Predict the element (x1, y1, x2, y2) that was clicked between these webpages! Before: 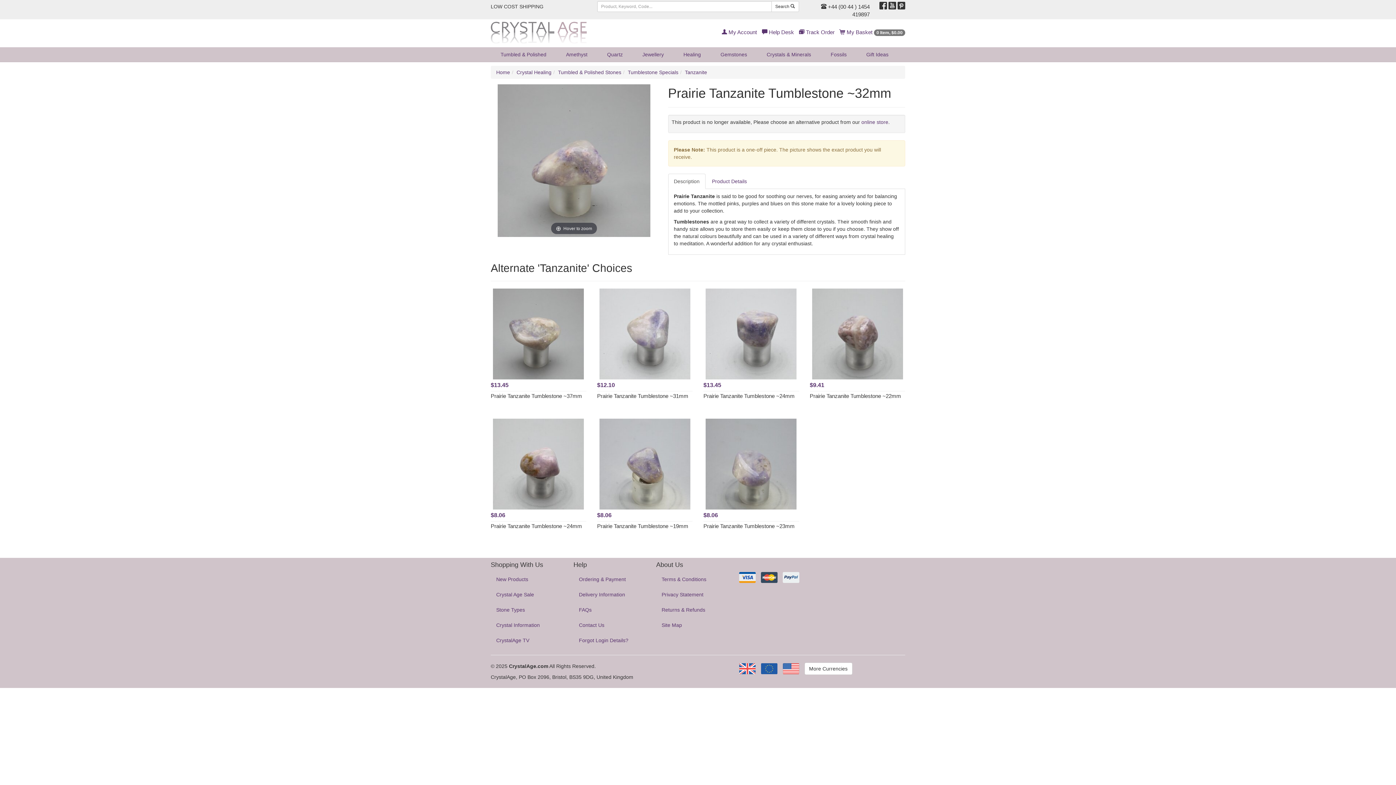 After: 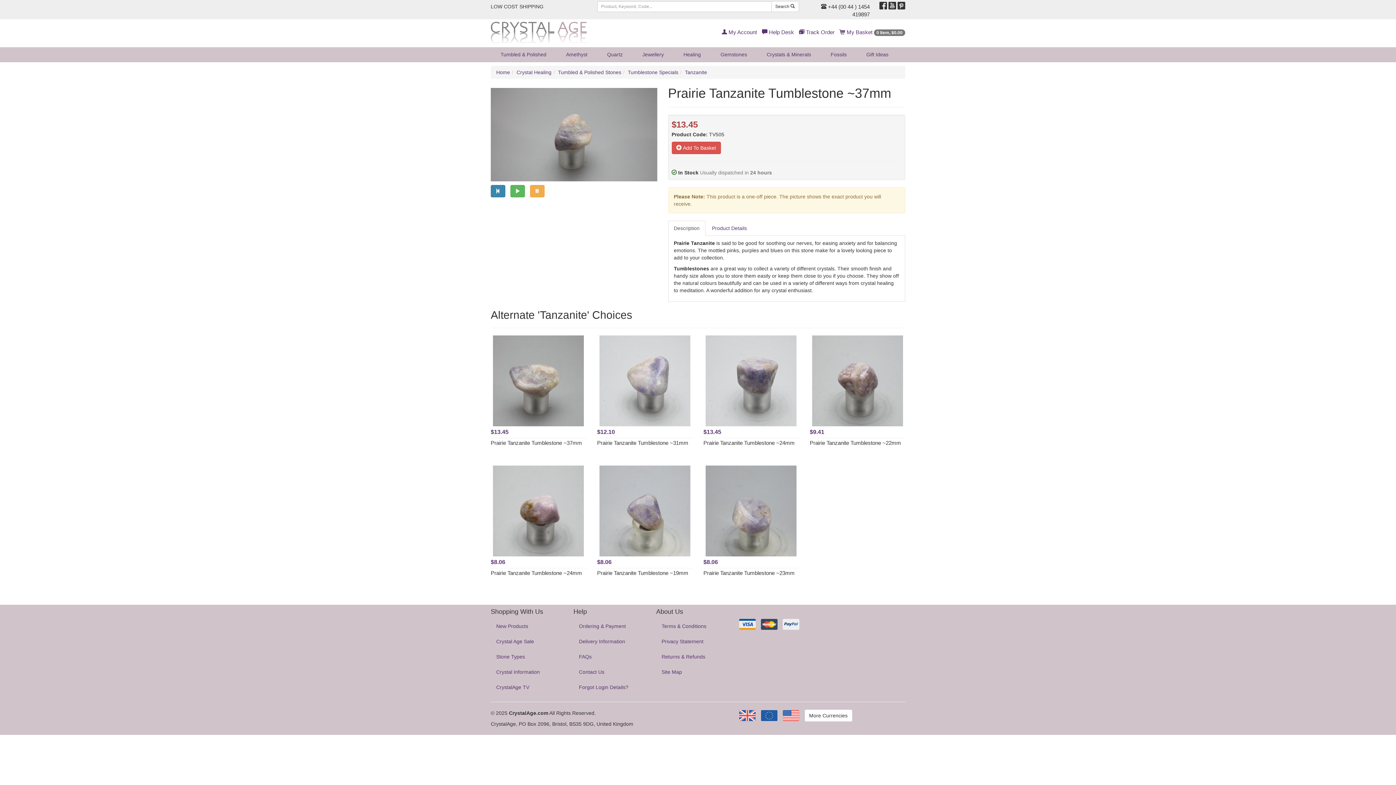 Action: label: Prairie Tanzanite Tumblestone ~37mm bbox: (490, 393, 582, 399)